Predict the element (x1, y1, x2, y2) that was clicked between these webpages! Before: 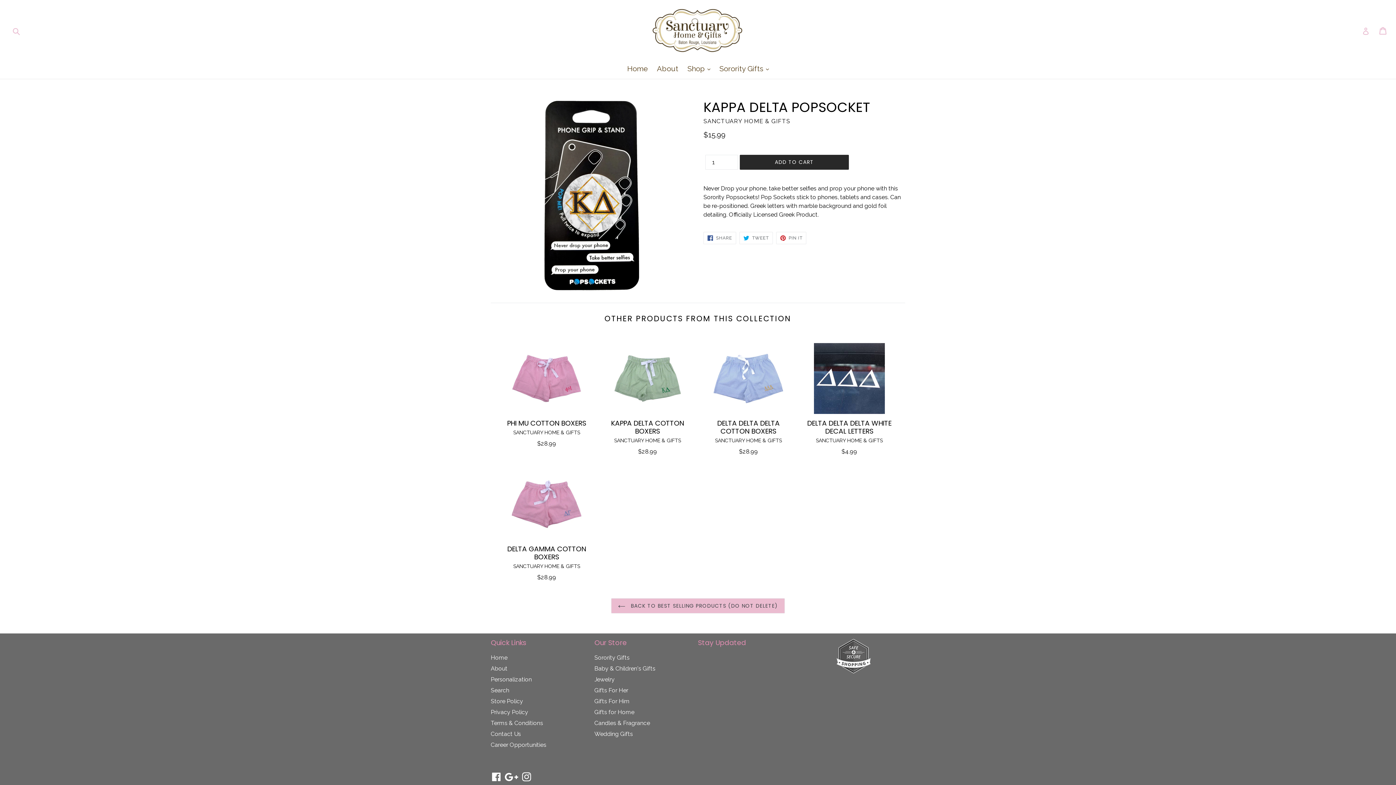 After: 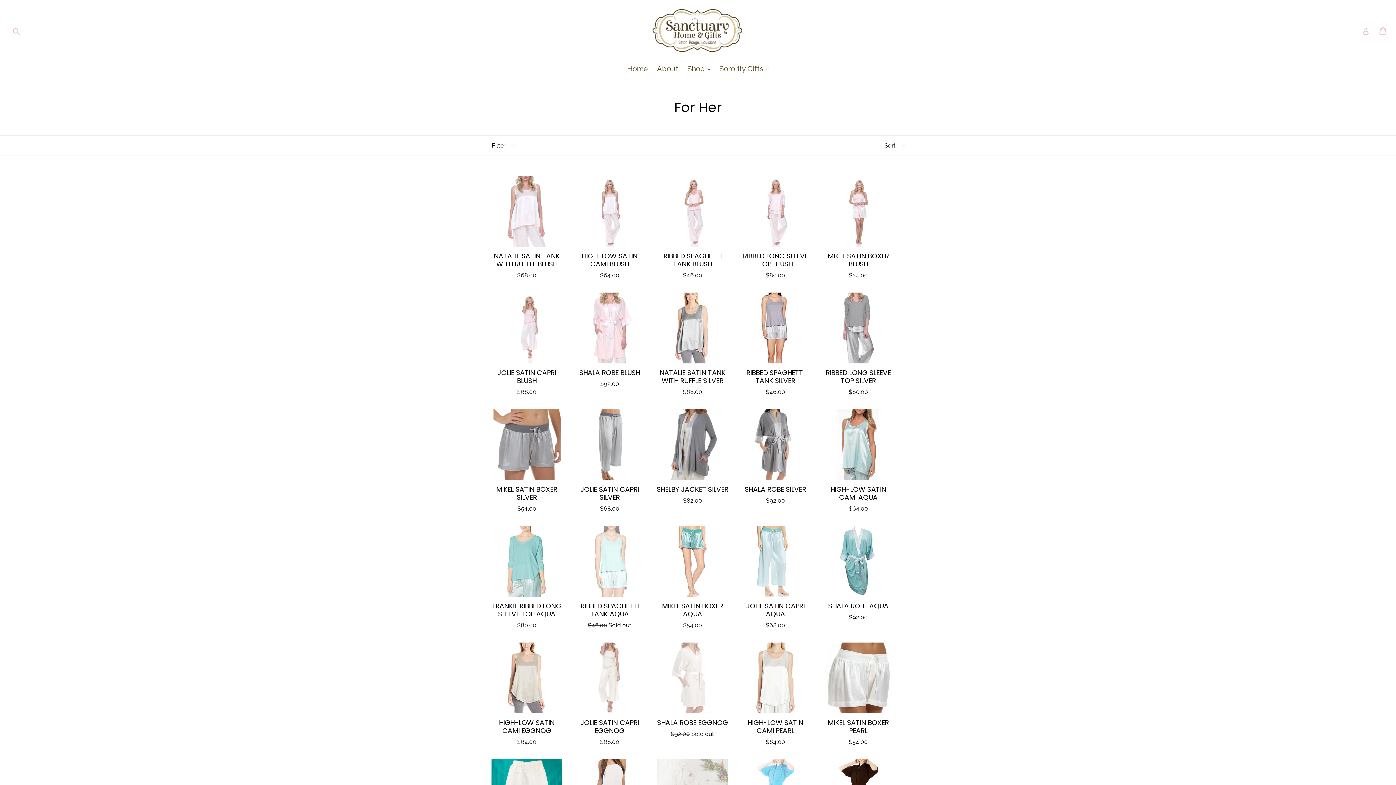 Action: bbox: (594, 687, 628, 694) label: Gifts For Her